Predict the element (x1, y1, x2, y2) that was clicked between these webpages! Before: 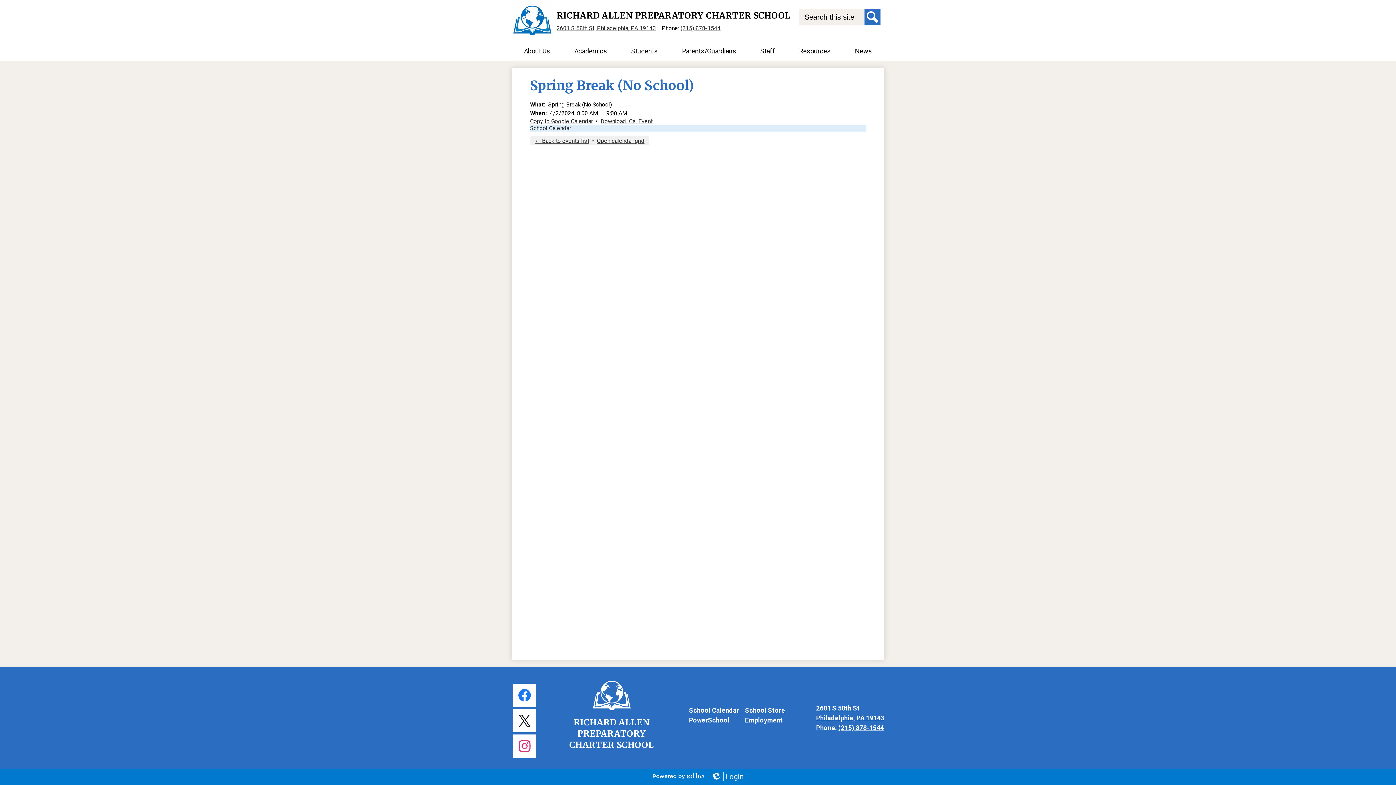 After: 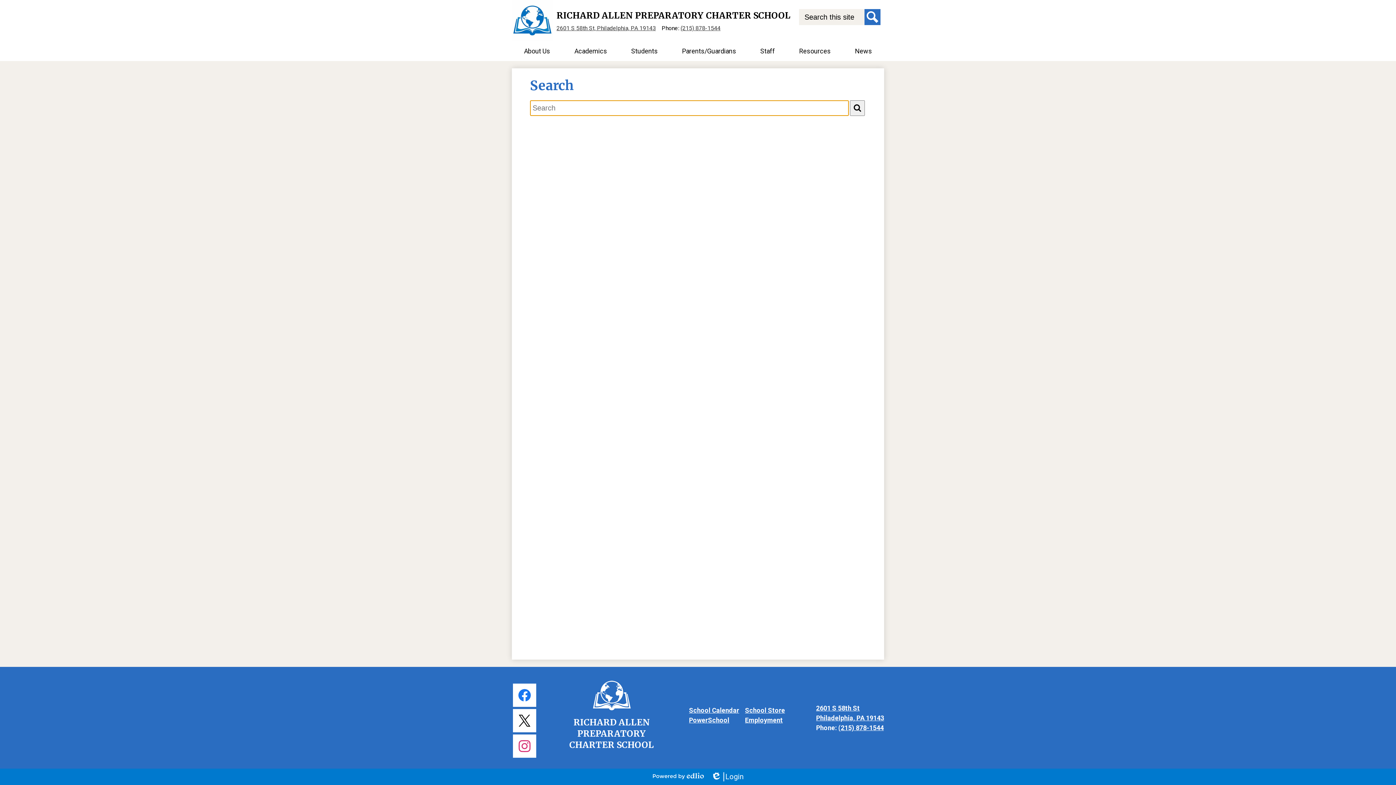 Action: bbox: (864, 9, 880, 25) label: Search